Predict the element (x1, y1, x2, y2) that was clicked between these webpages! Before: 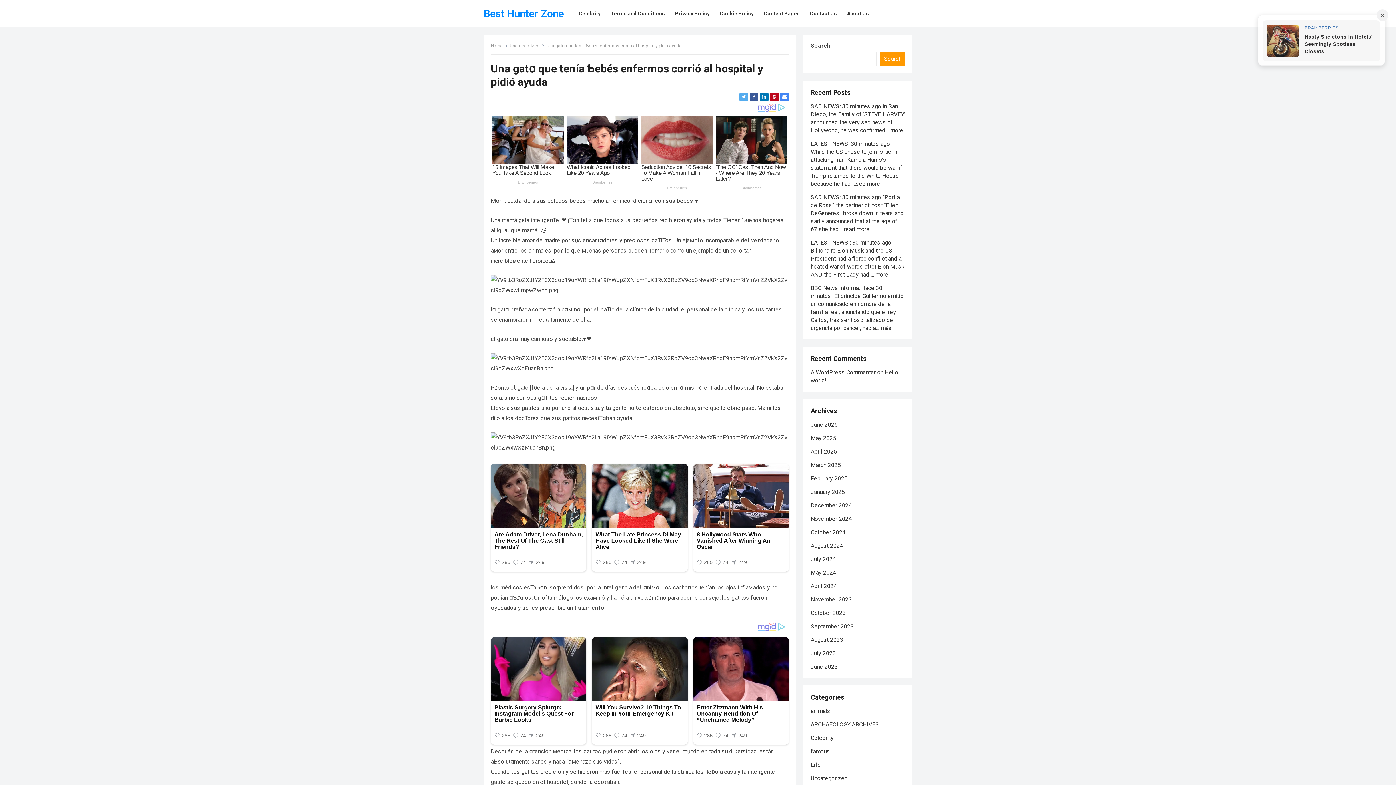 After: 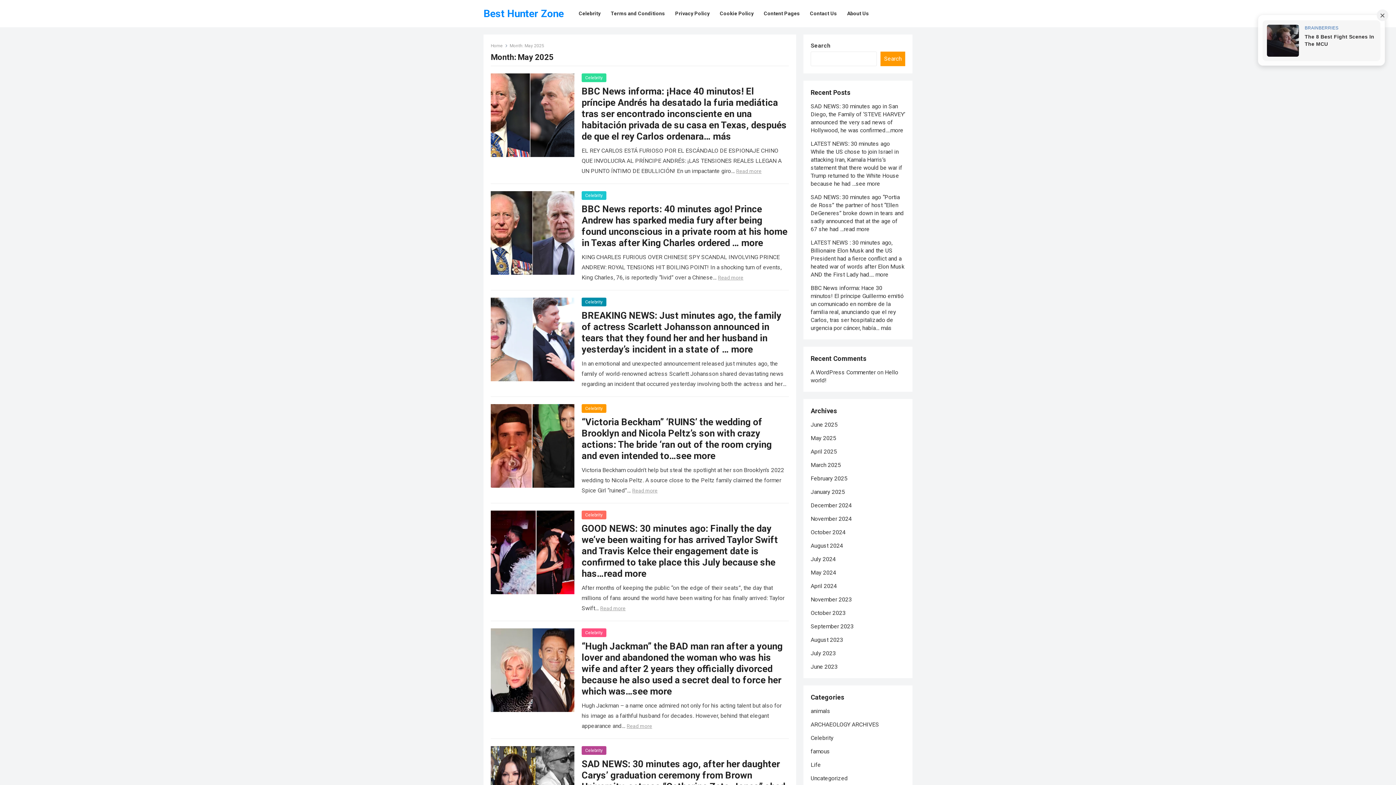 Action: label: May 2025 bbox: (810, 434, 836, 441)